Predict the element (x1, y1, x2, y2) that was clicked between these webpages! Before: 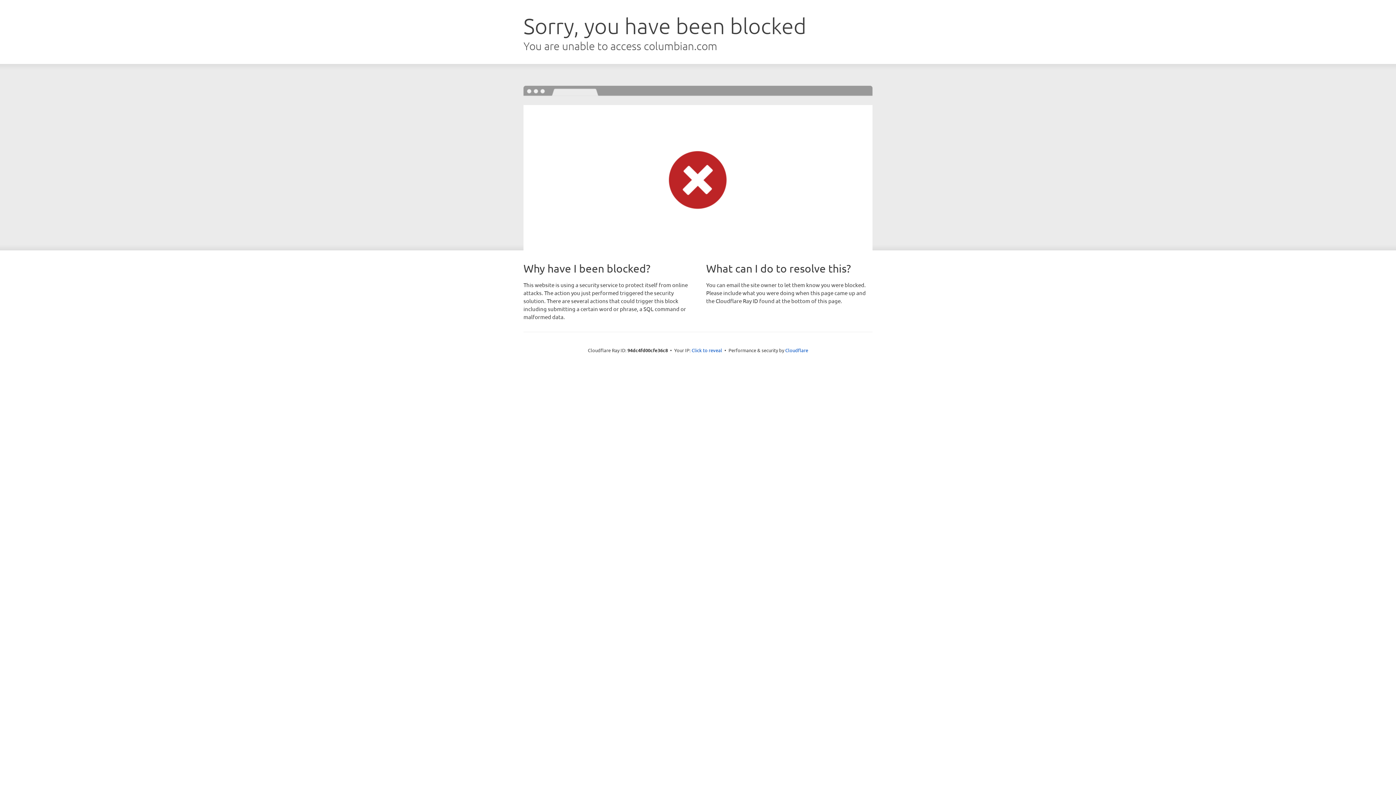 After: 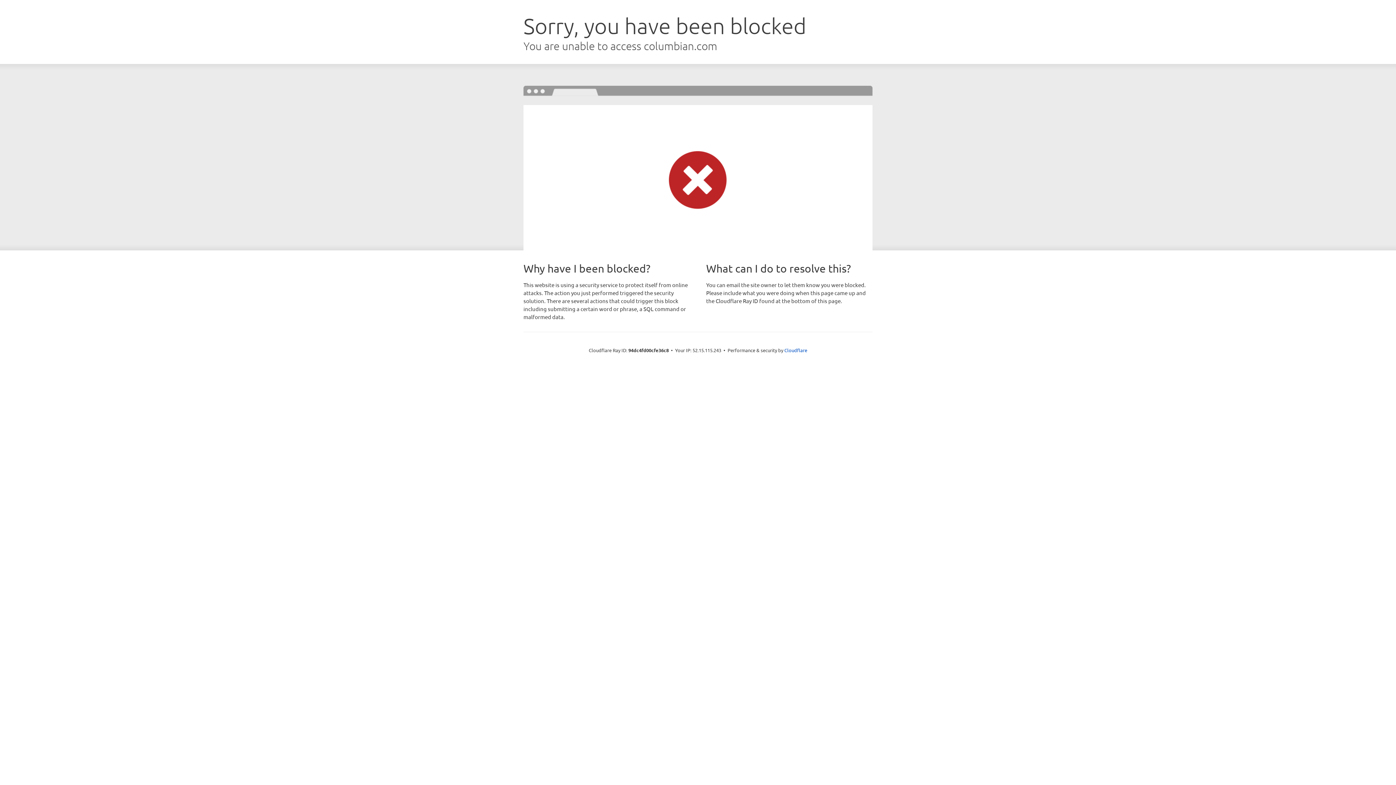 Action: bbox: (691, 346, 722, 353) label: Click to reveal